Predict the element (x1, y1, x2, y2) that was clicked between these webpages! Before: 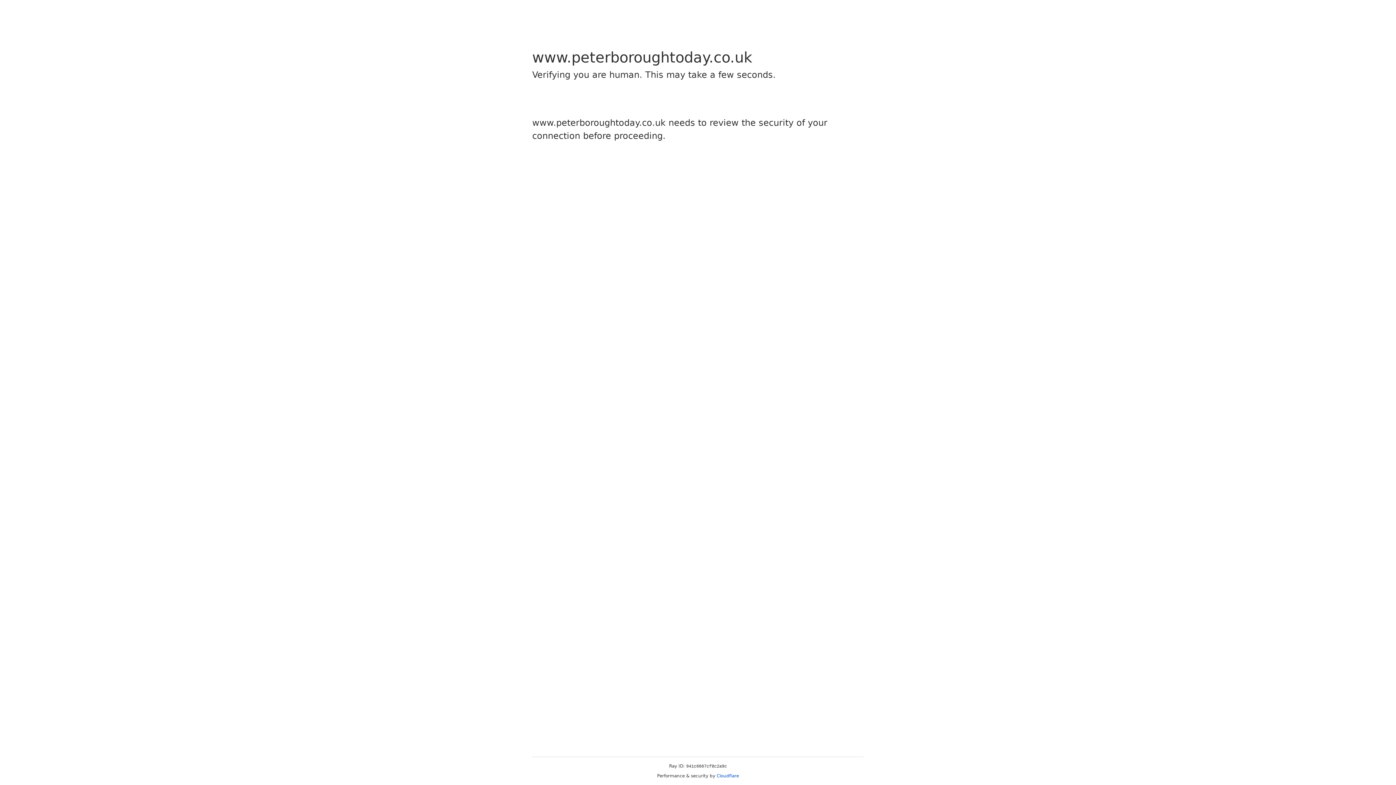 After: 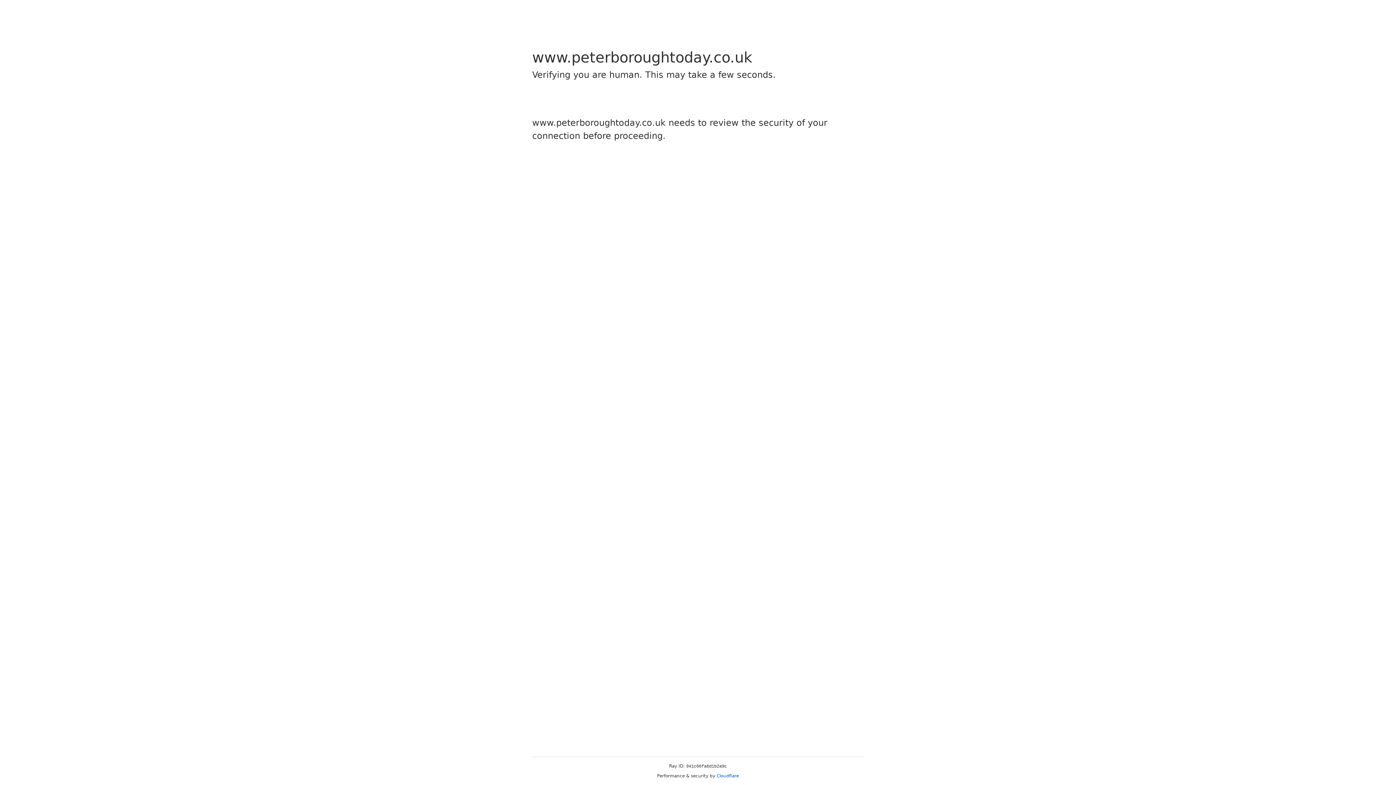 Action: label: Cloudflare bbox: (716, 773, 739, 778)